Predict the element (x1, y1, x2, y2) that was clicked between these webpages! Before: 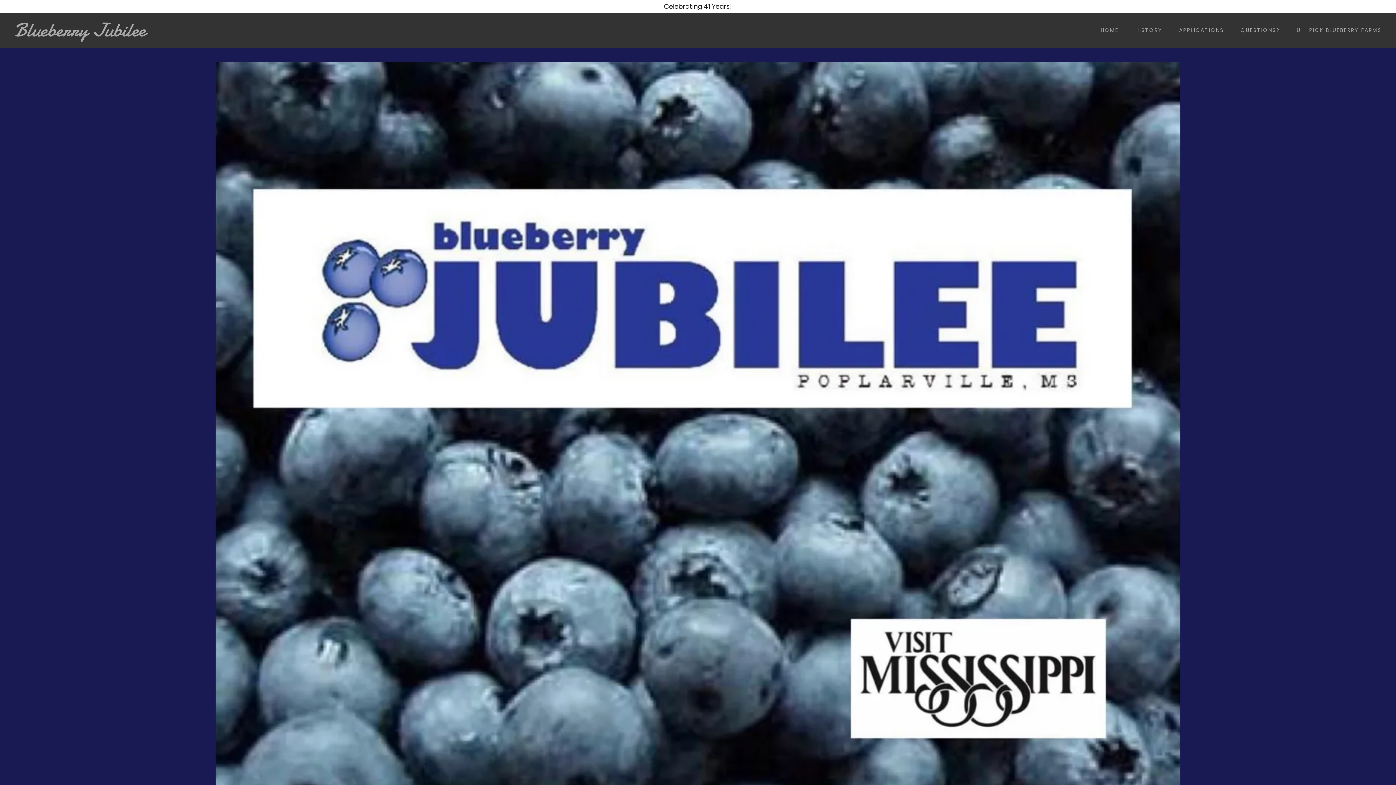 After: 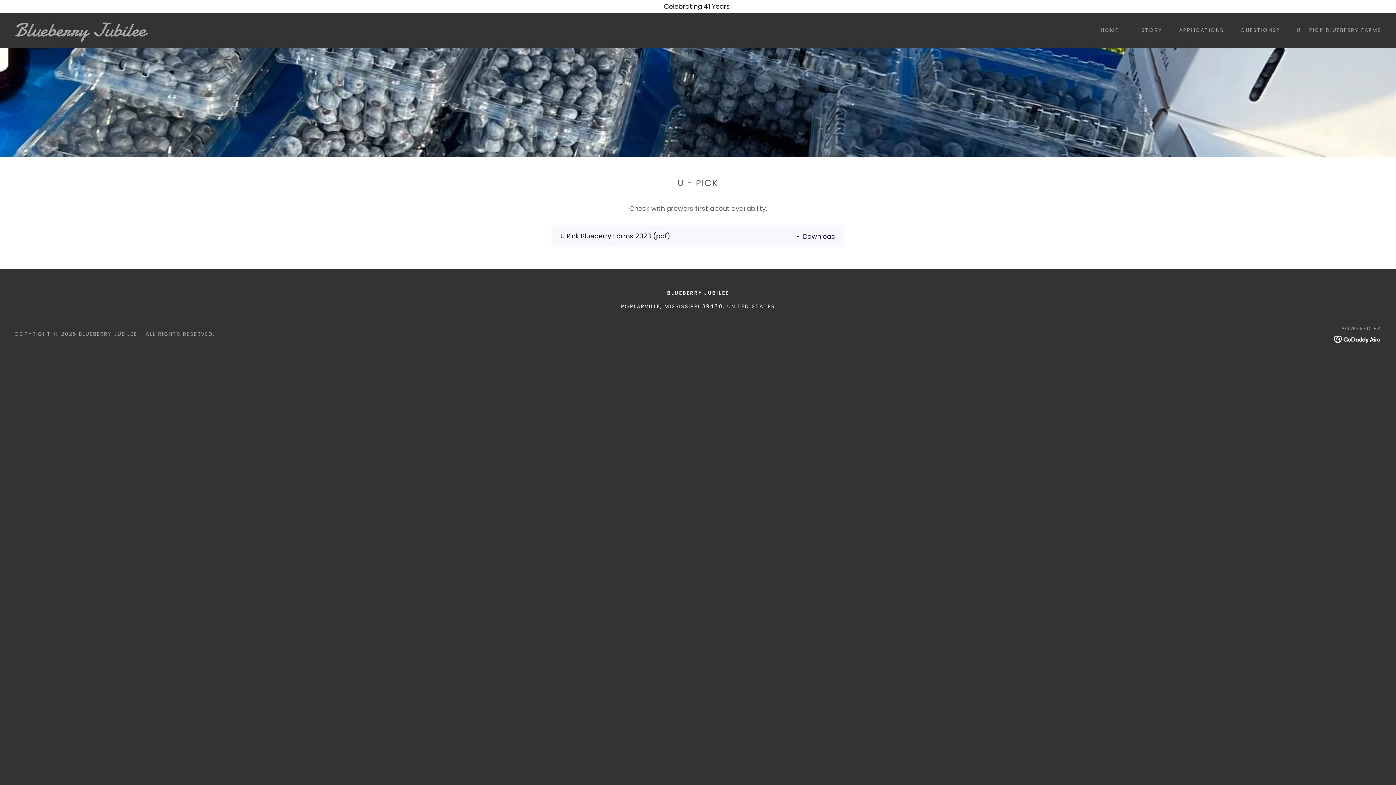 Action: bbox: (1289, 23, 1384, 36) label: U - PICK BLUEBERRY FARMS